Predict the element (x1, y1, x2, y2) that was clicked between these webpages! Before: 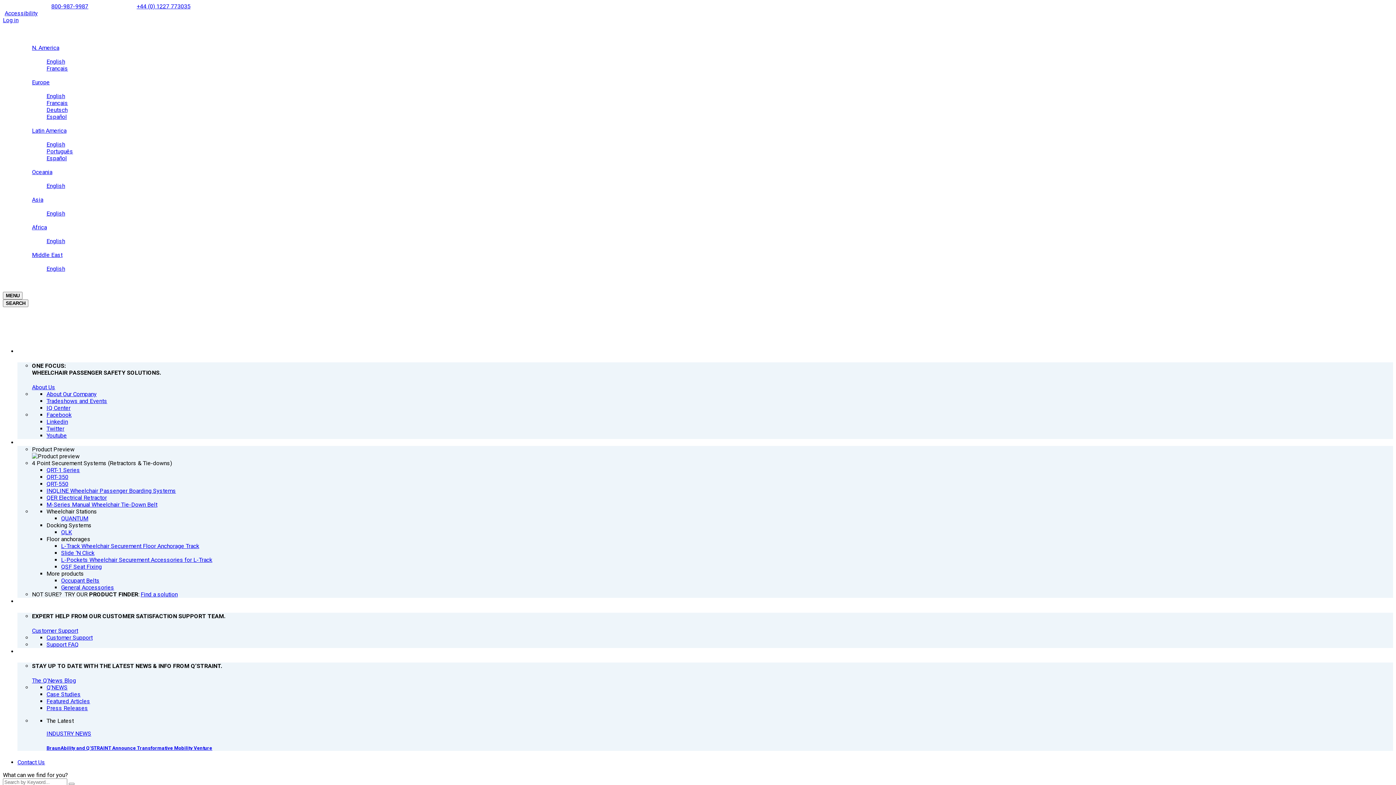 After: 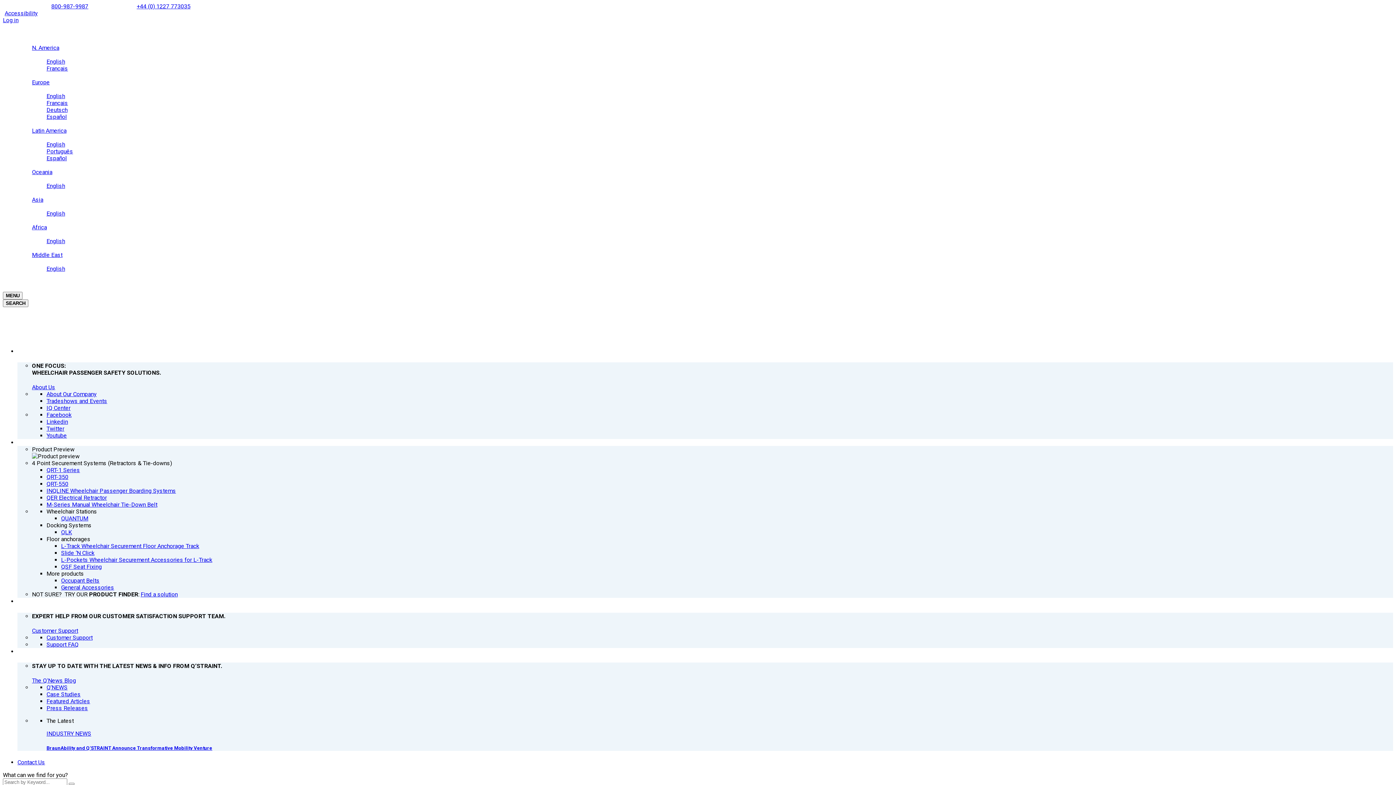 Action: label: QUANTUM bbox: (61, 515, 88, 522)